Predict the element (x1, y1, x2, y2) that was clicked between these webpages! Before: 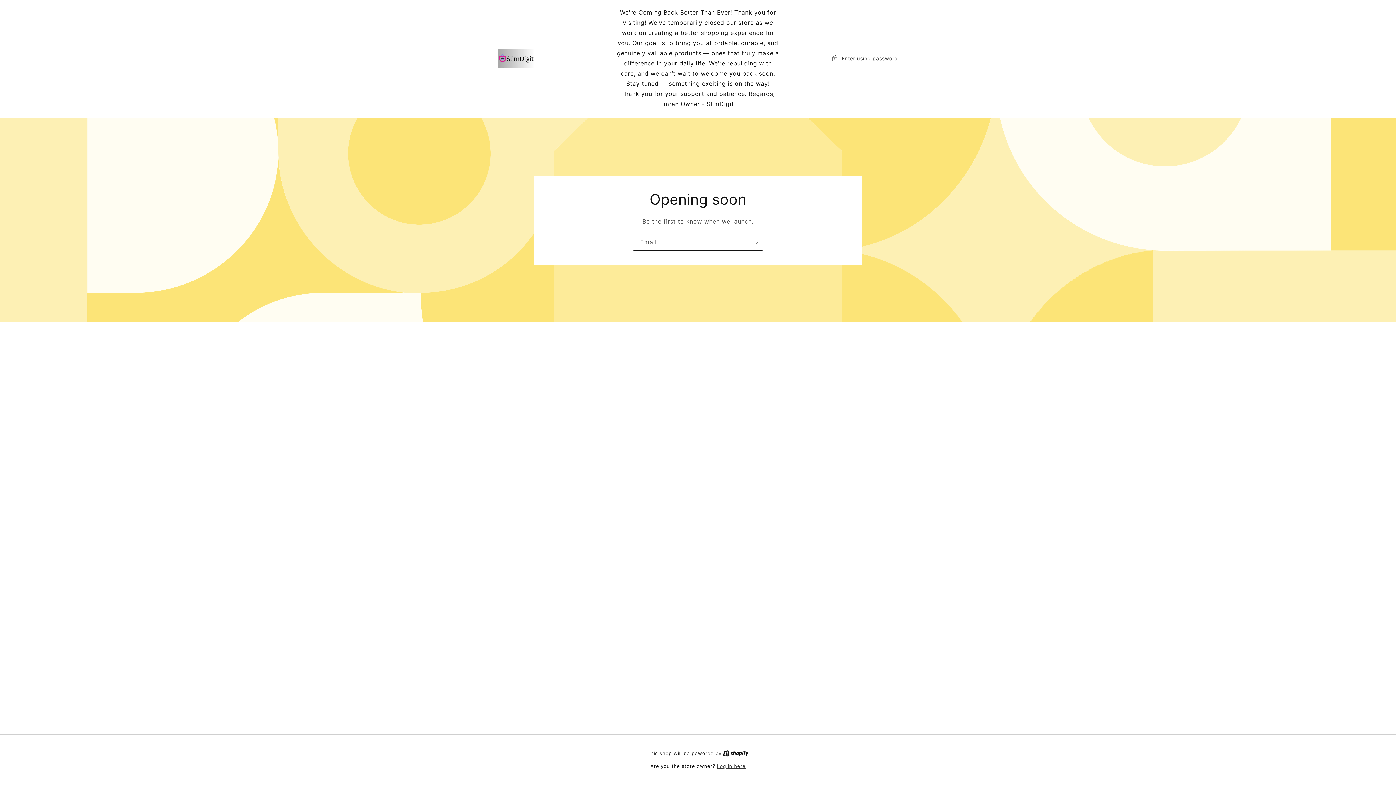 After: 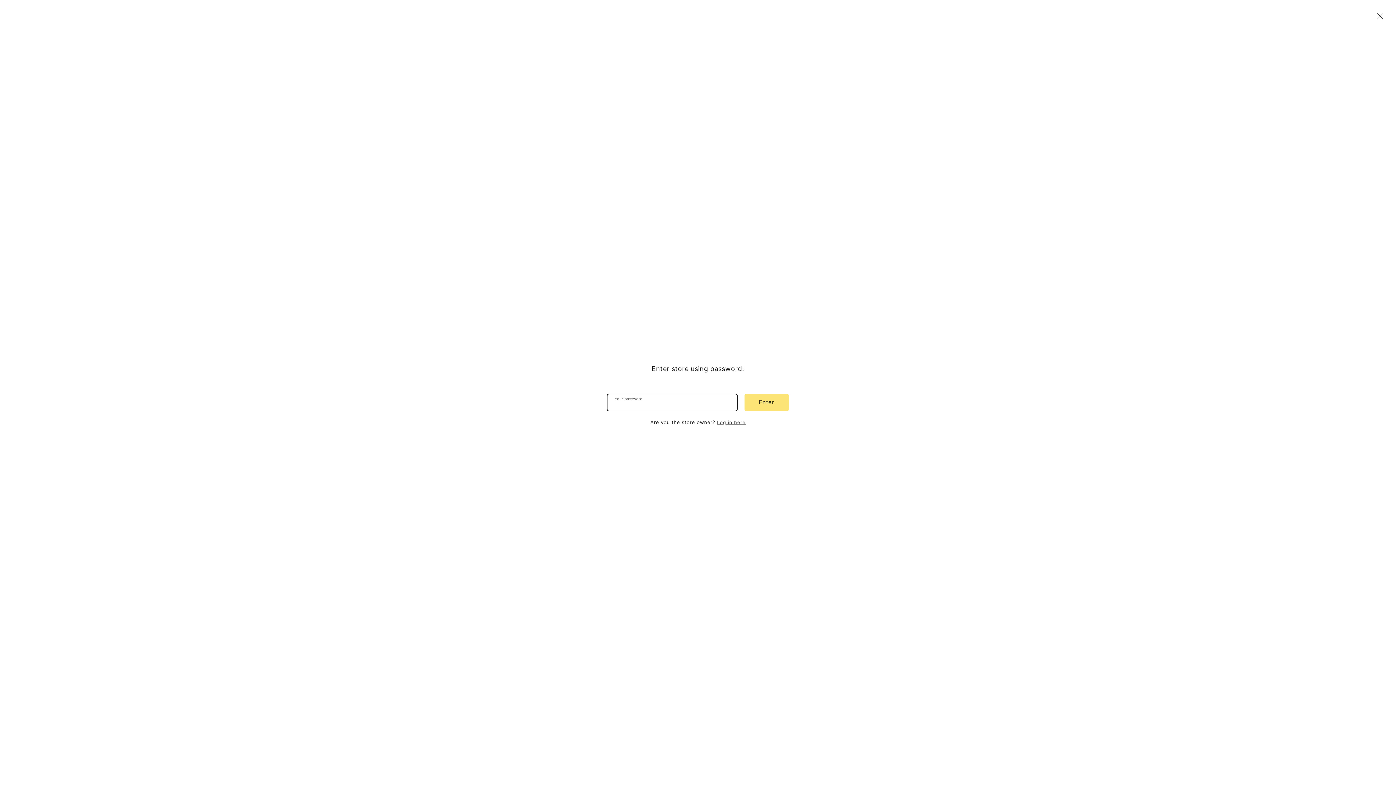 Action: bbox: (831, 53, 898, 62) label: Enter using password